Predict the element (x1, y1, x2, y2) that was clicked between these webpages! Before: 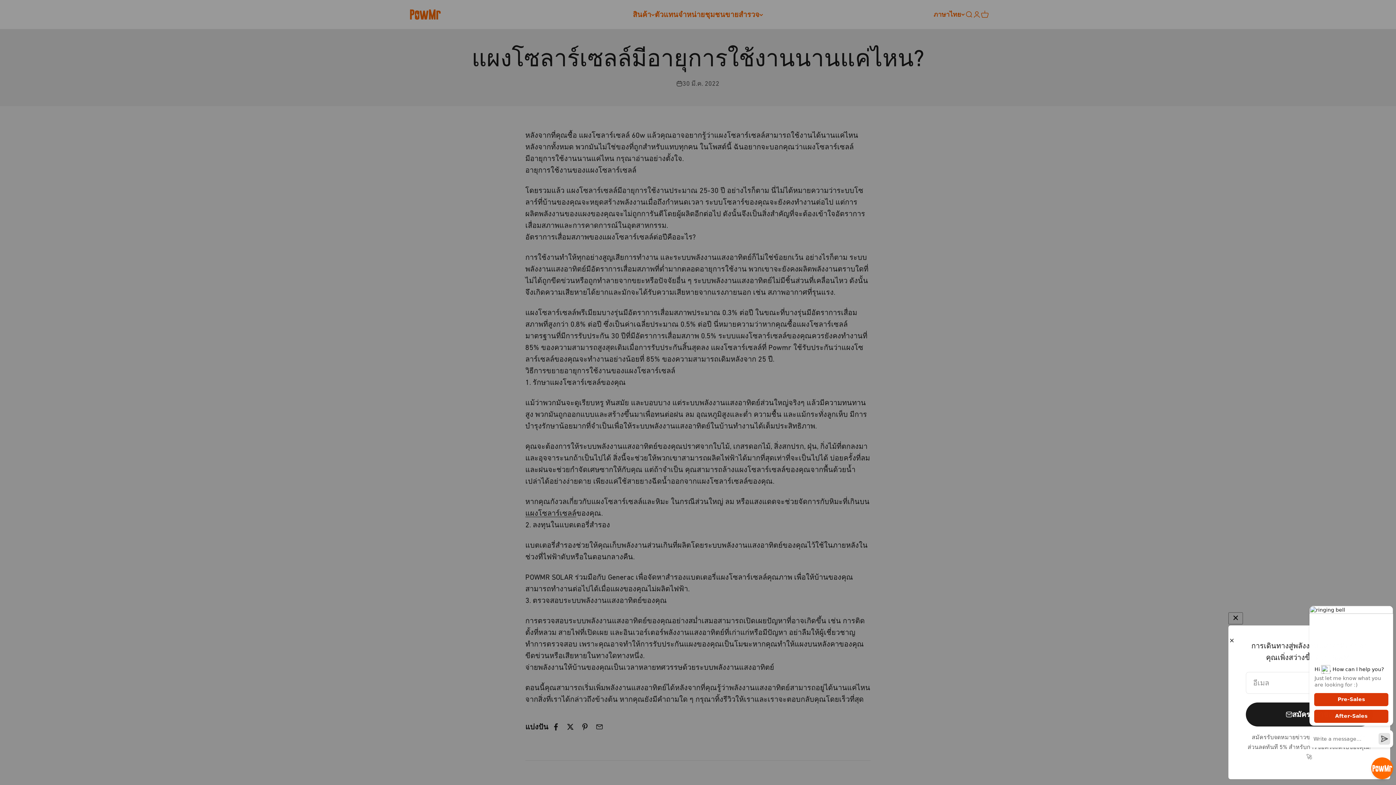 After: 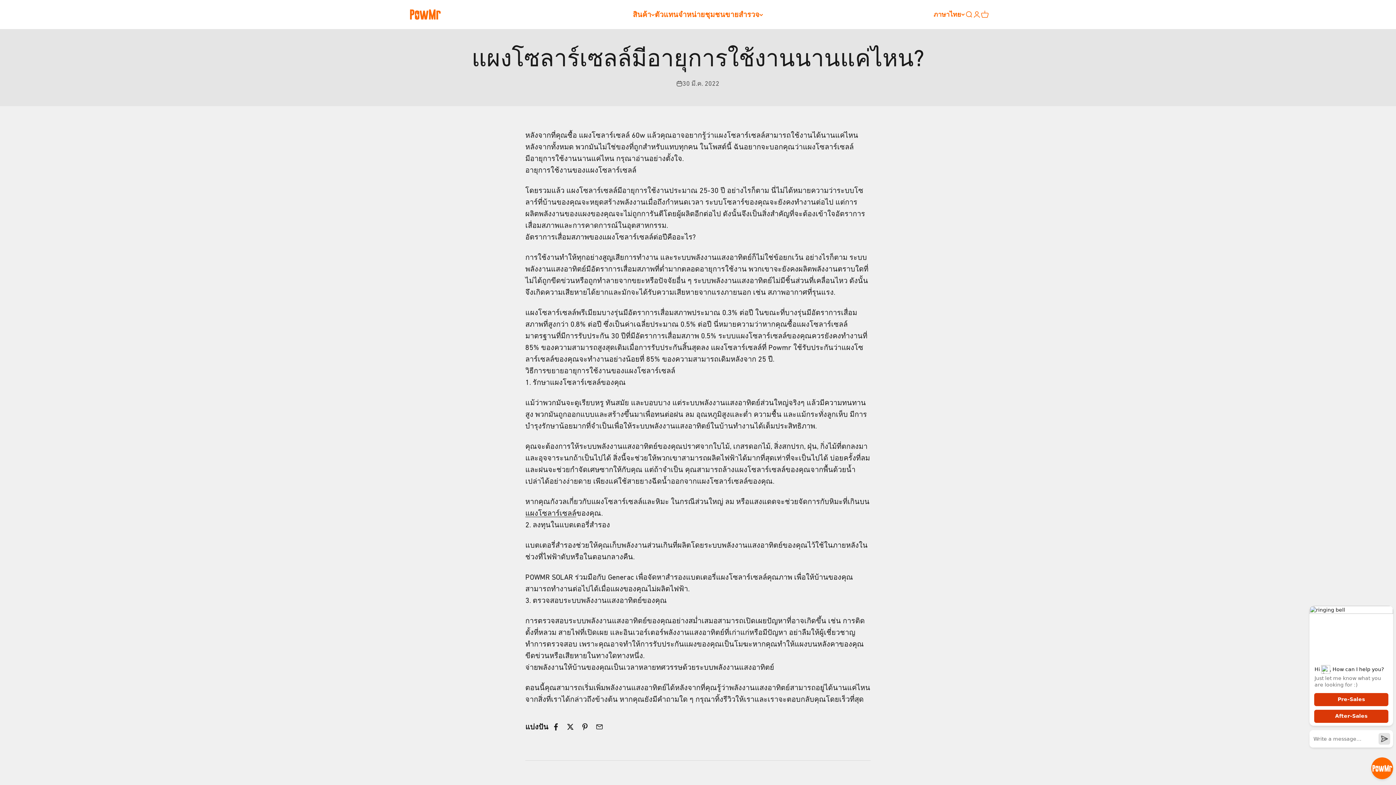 Action: label: ปิด bbox: (1228, 637, 1235, 644)